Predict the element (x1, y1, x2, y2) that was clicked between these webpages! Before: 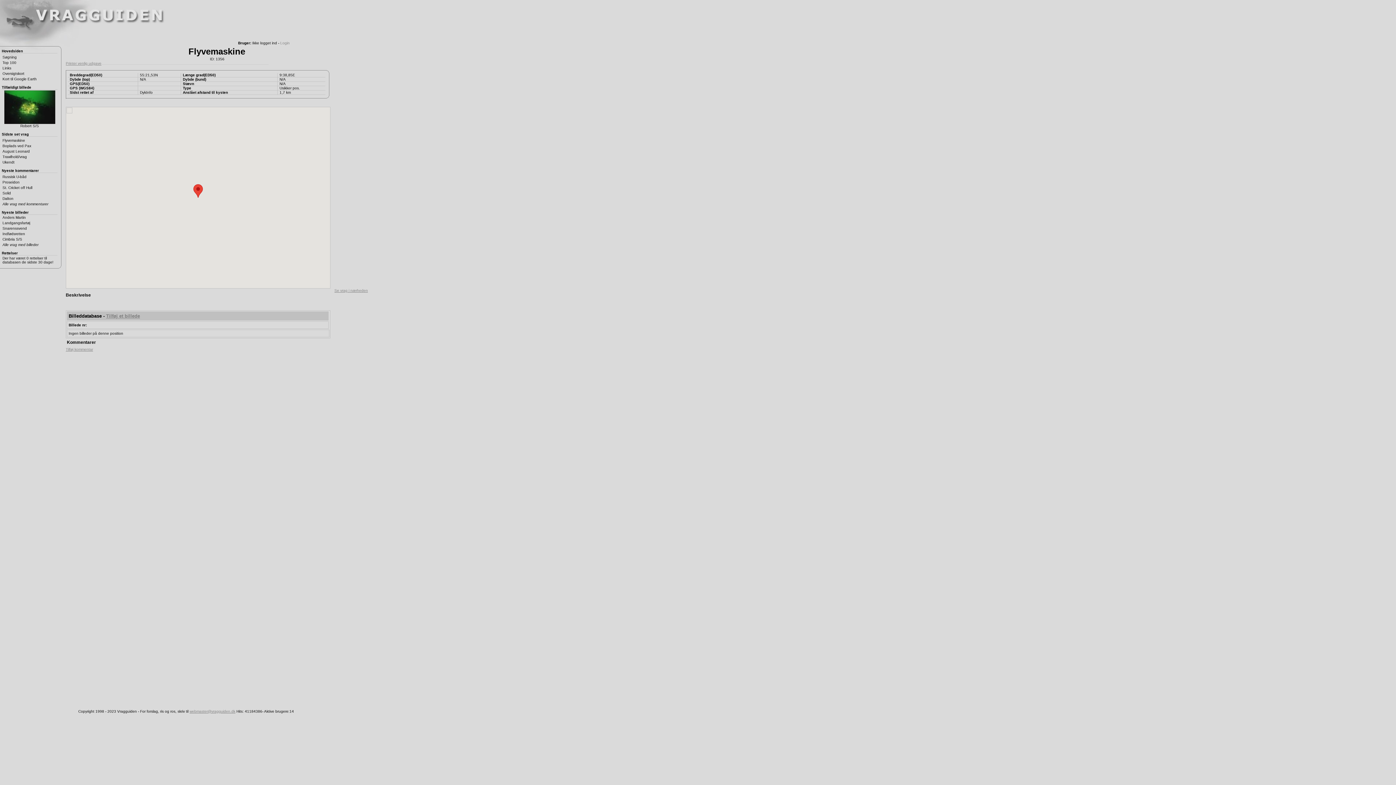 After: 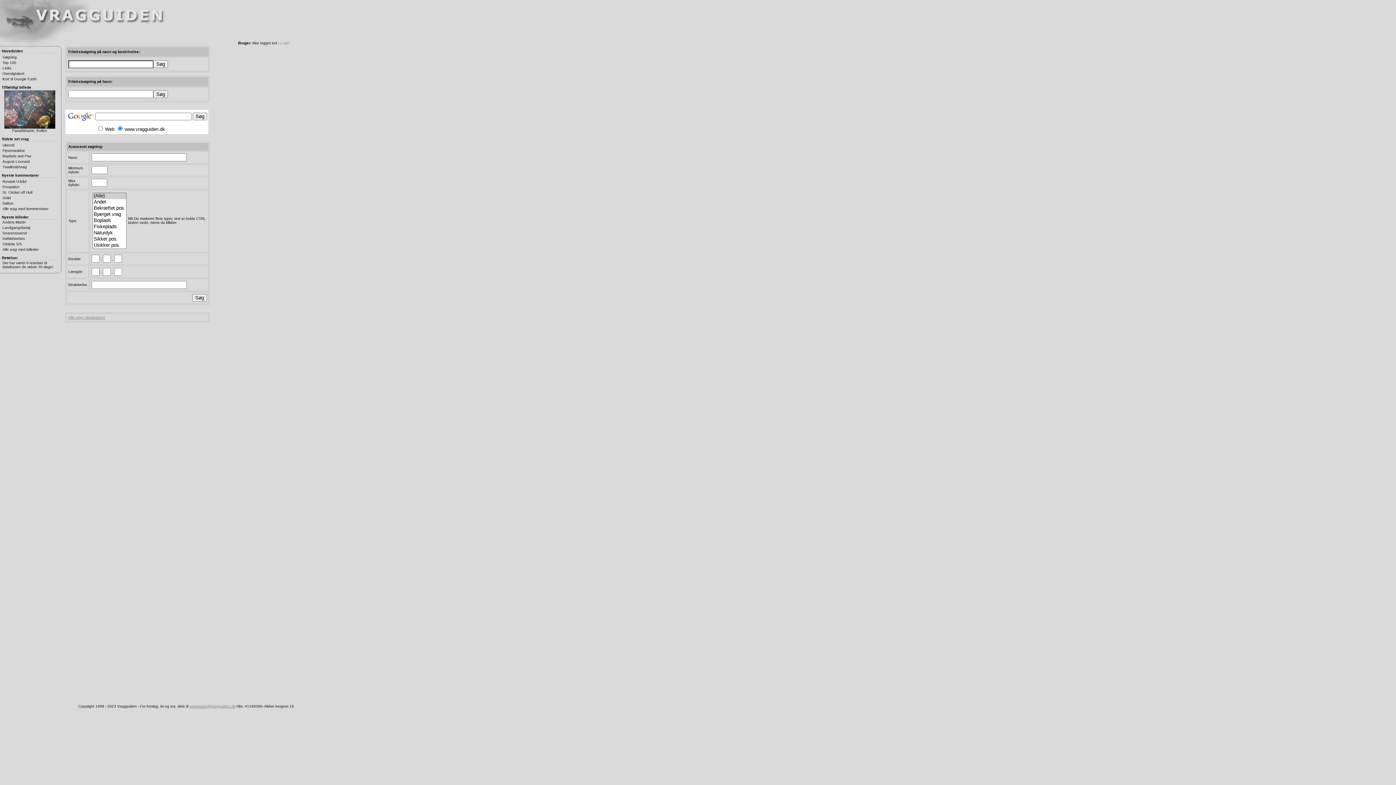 Action: label: Søgning bbox: (2, 55, 16, 59)